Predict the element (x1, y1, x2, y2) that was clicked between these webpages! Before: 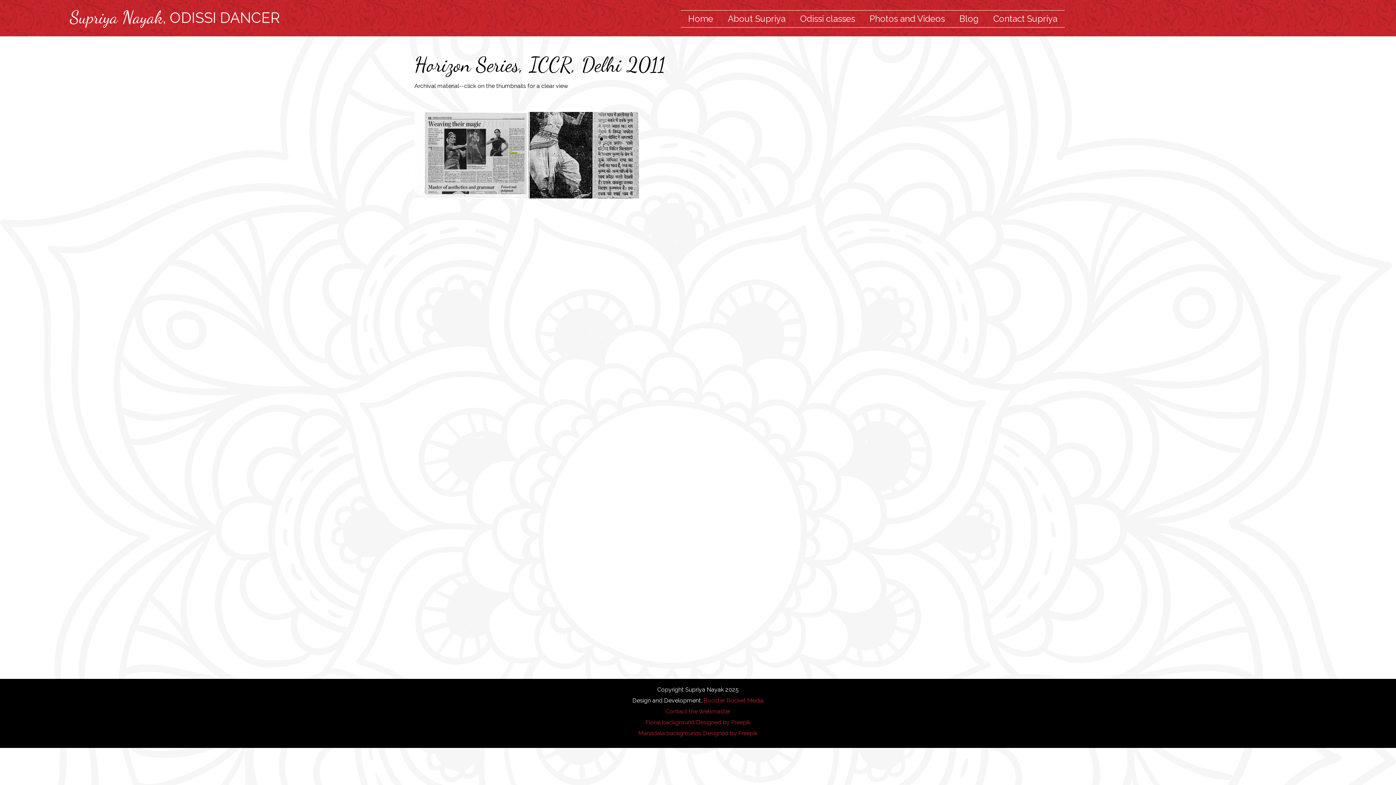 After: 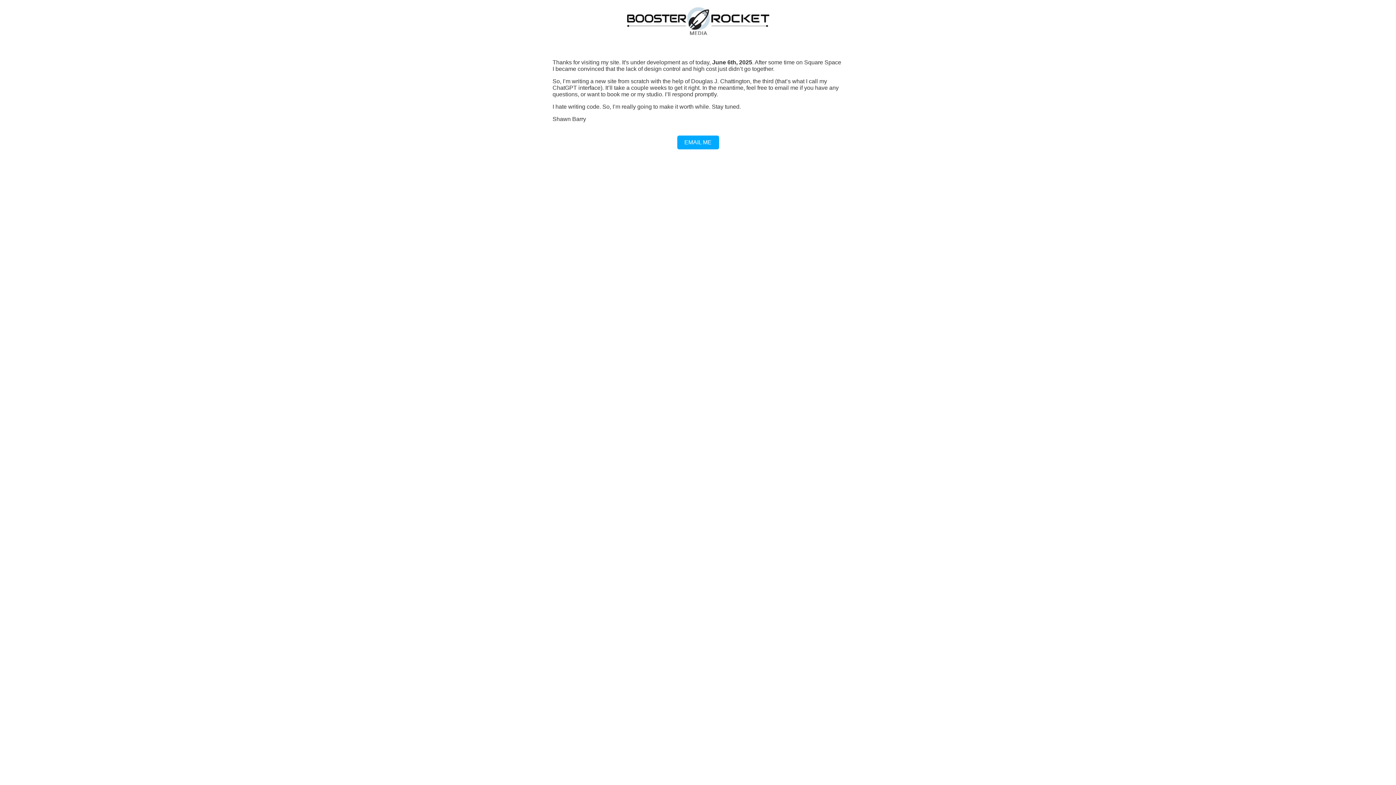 Action: bbox: (703, 697, 763, 704) label: Booster Rocket Media